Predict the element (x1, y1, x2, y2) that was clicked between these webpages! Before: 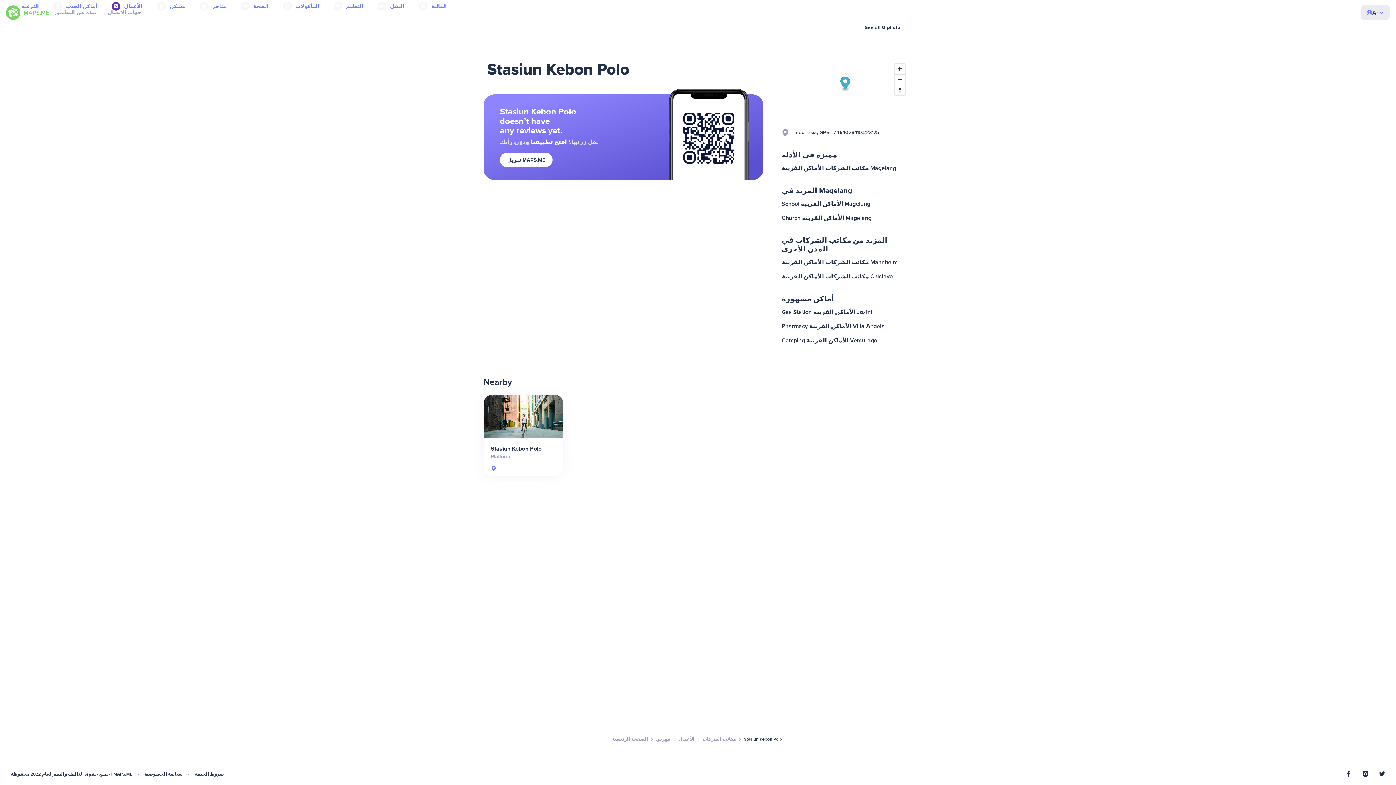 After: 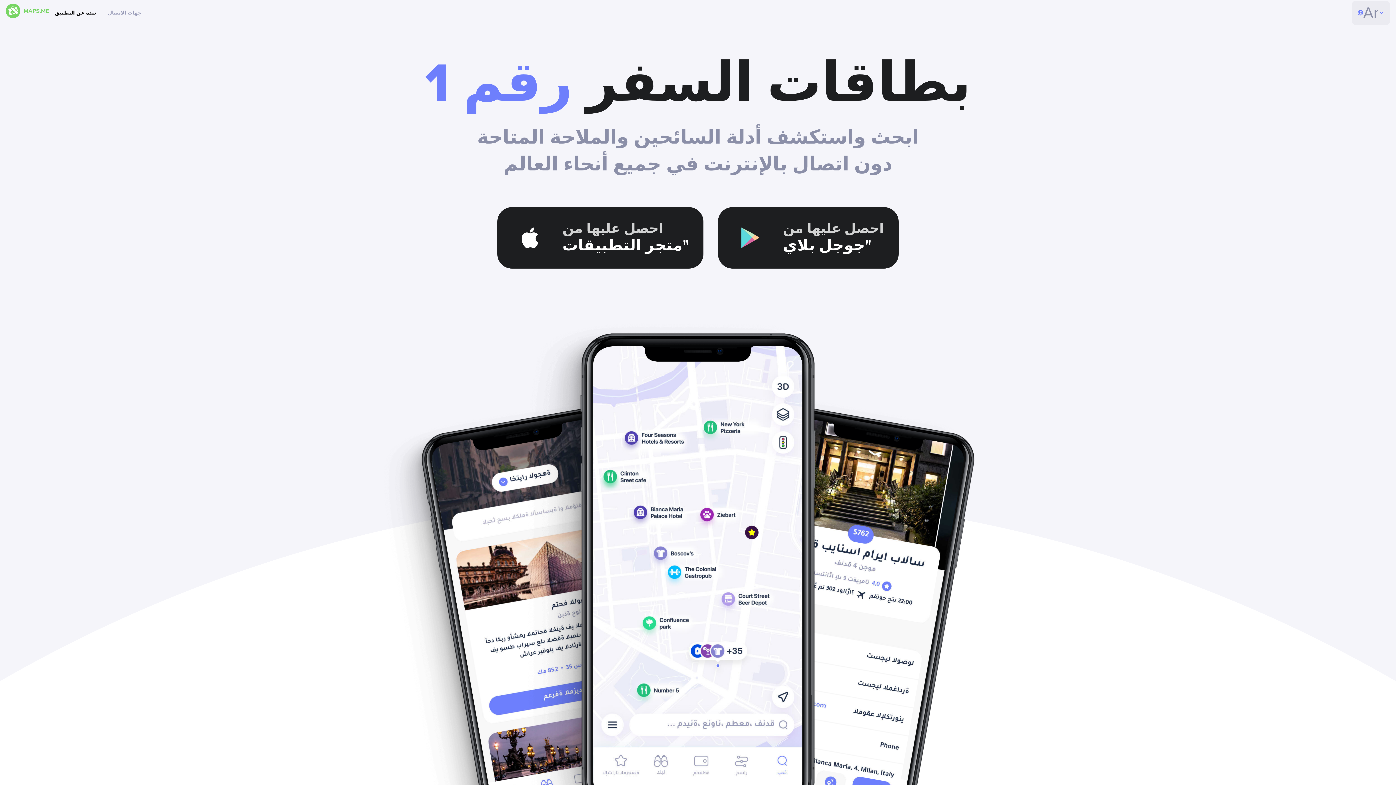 Action: label: نبذة عن التطبيق bbox: (49, 0, 101, 26)